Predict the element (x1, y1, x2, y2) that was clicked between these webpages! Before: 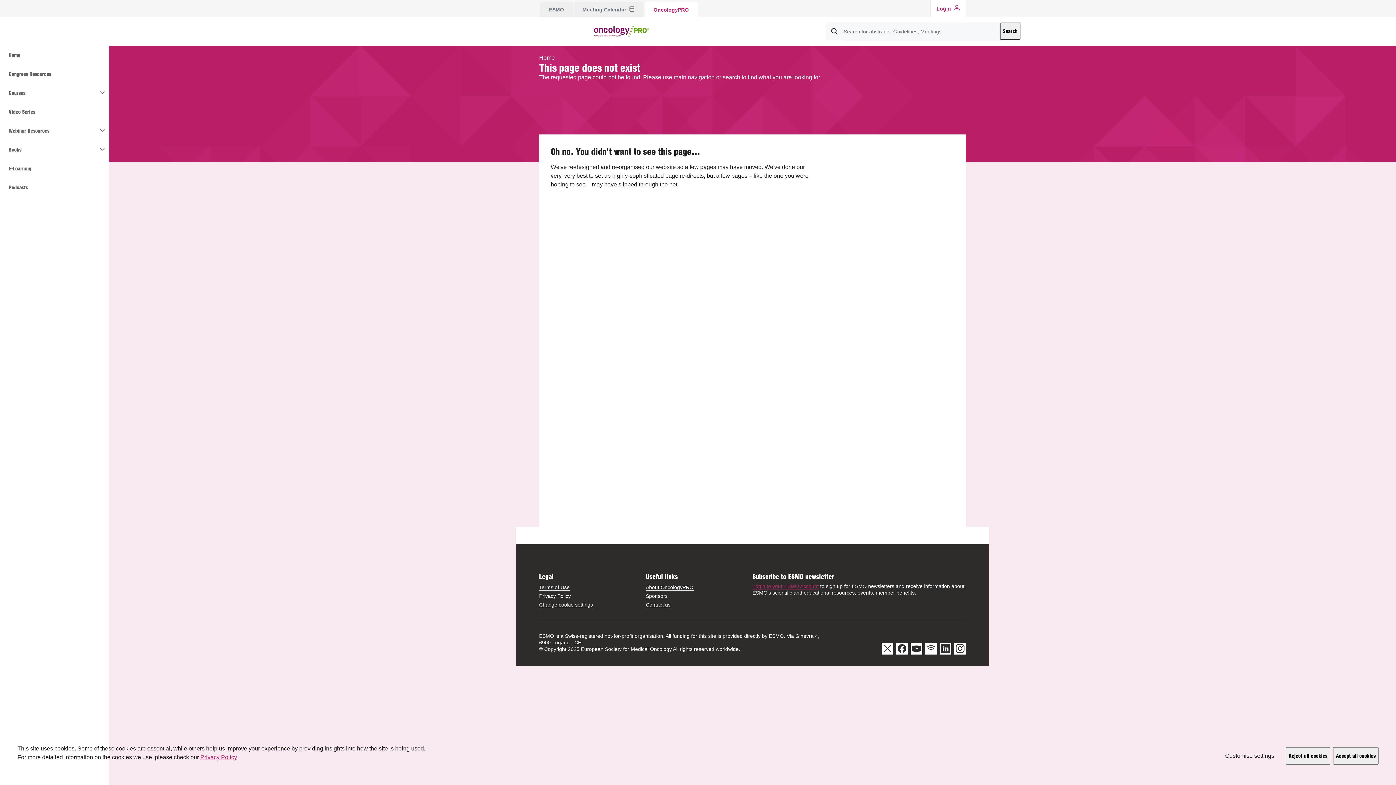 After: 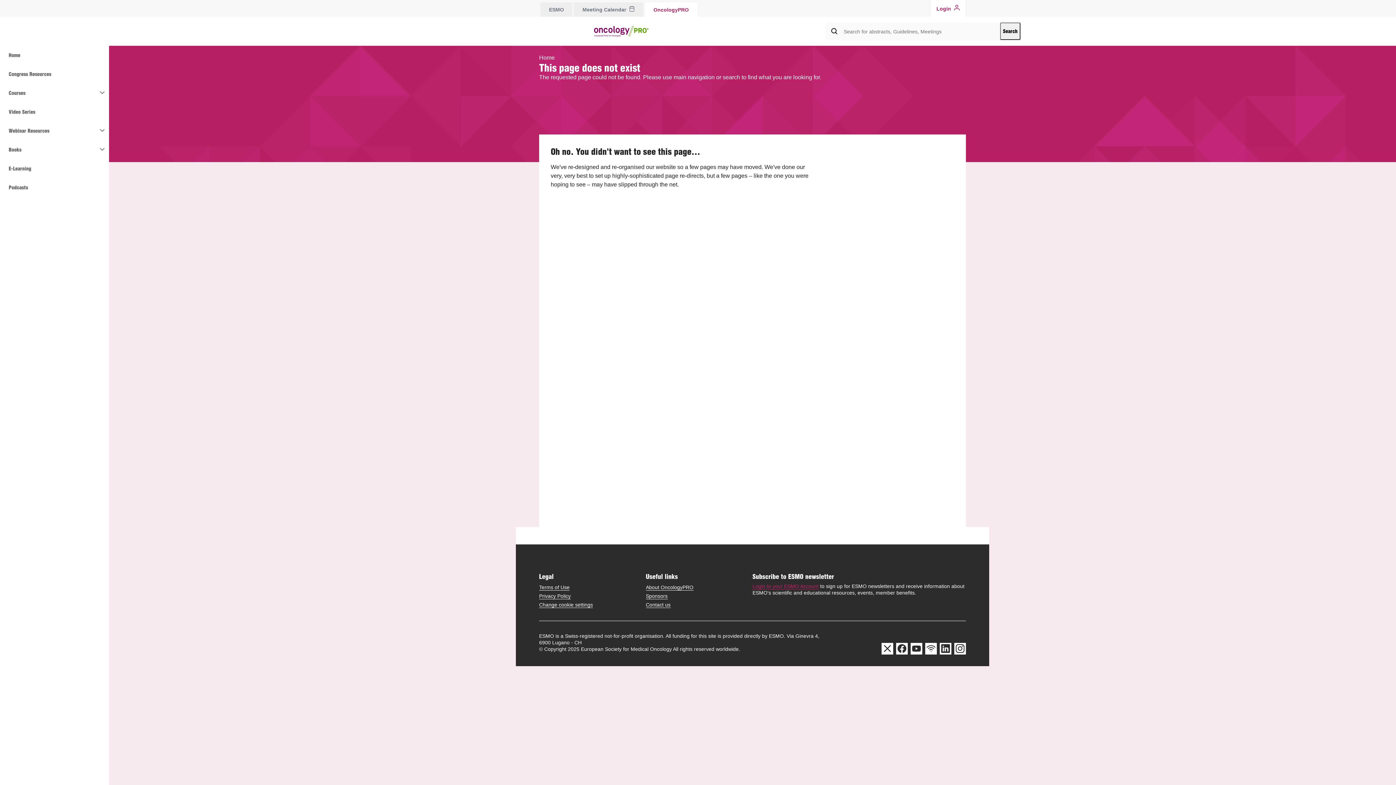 Action: label: Reject all cookies bbox: (1286, 747, 1330, 765)